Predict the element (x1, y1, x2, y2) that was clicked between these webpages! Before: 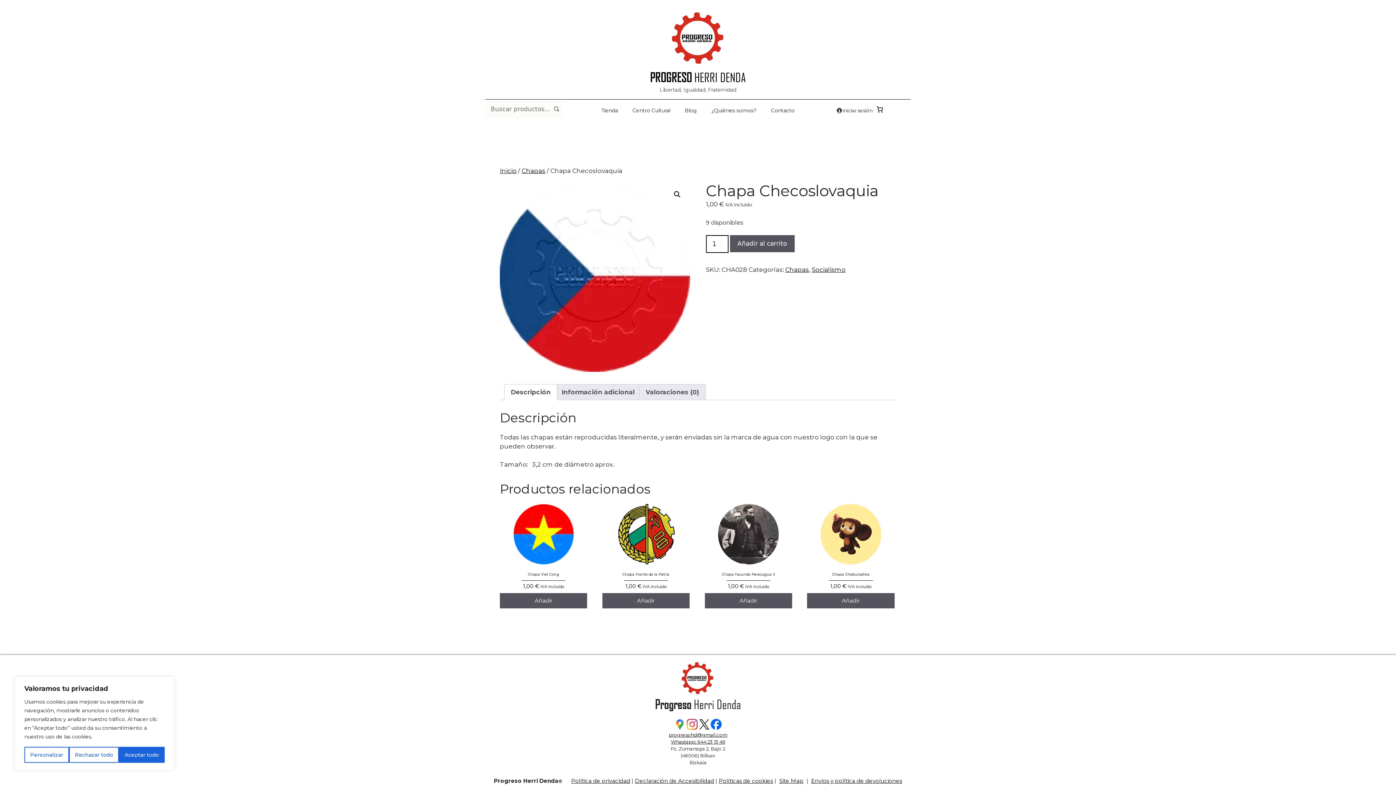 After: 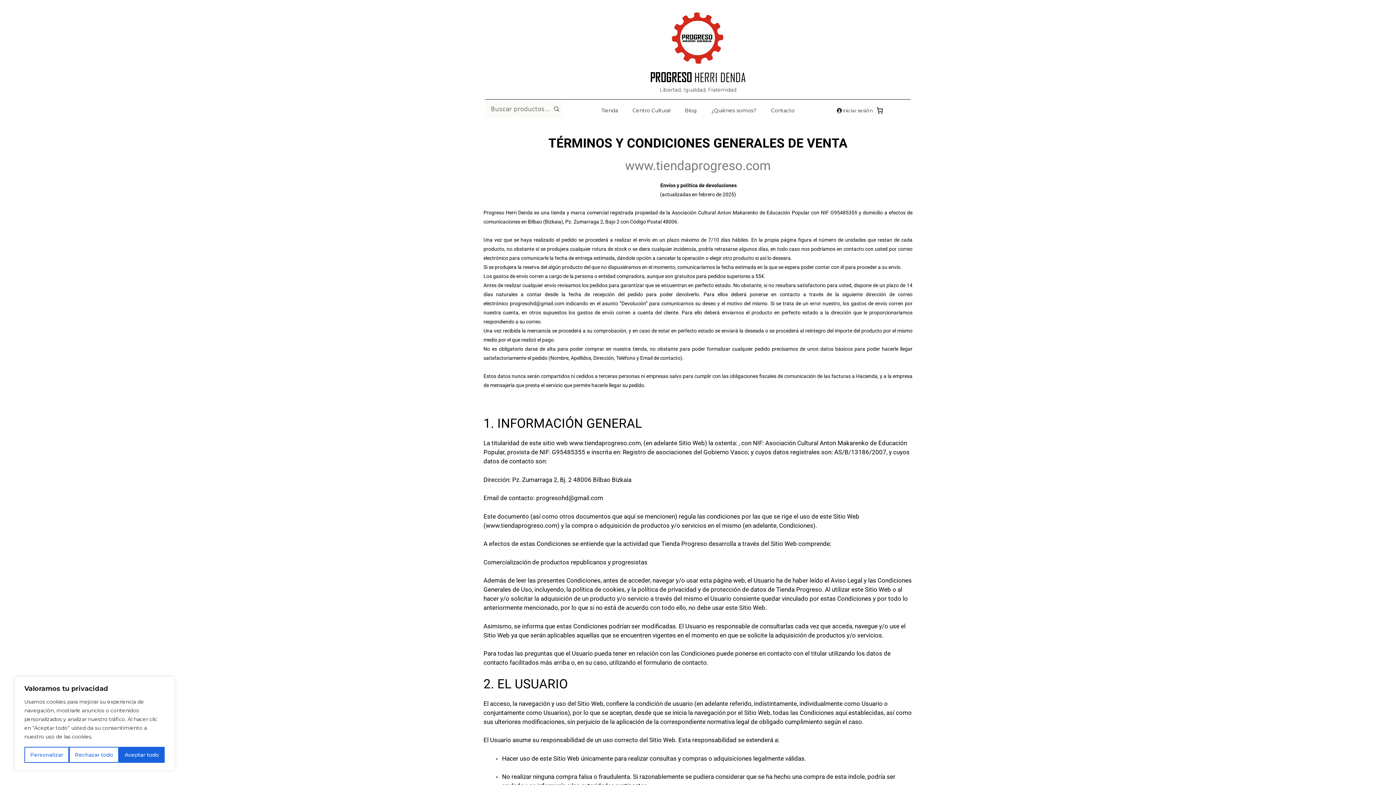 Action: label: Envíos y política de devoluciones bbox: (811, 777, 902, 784)